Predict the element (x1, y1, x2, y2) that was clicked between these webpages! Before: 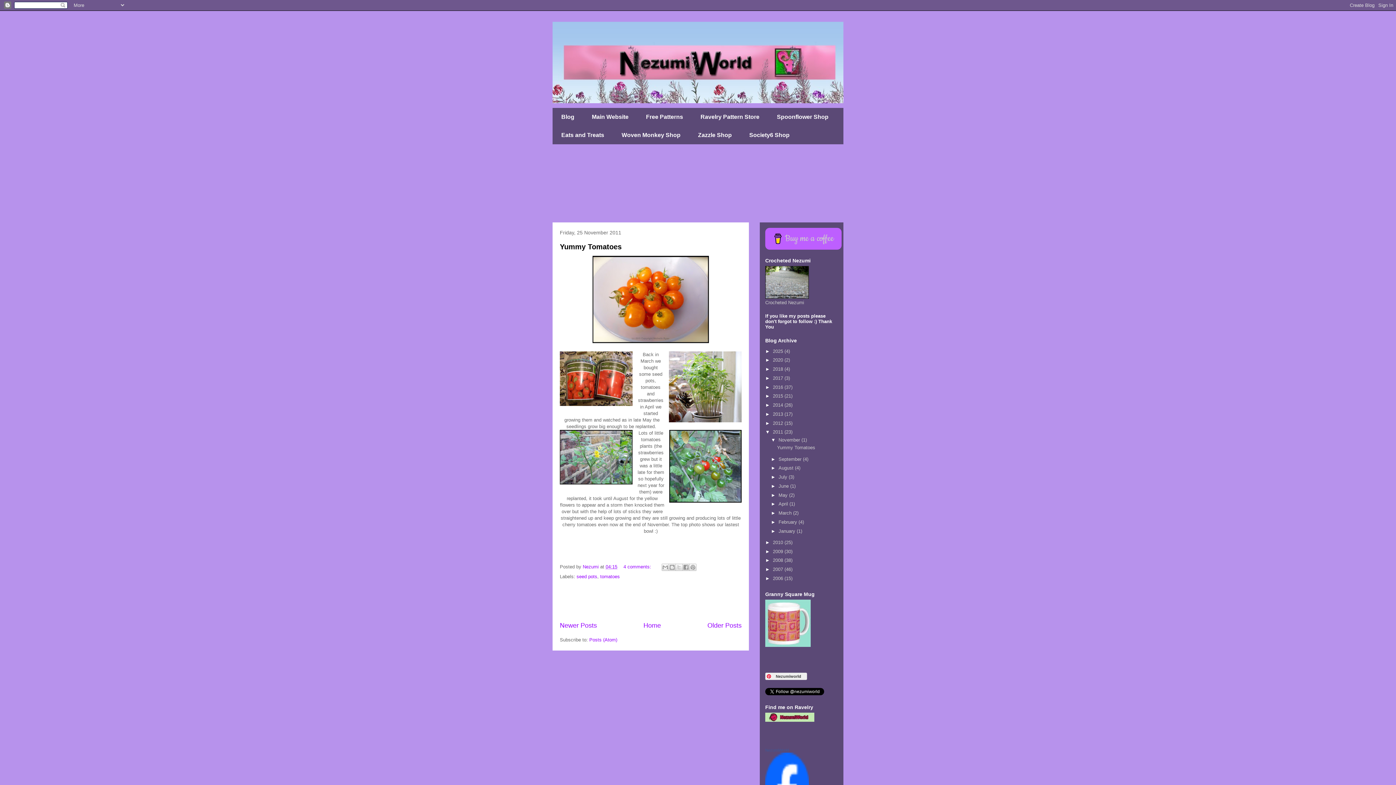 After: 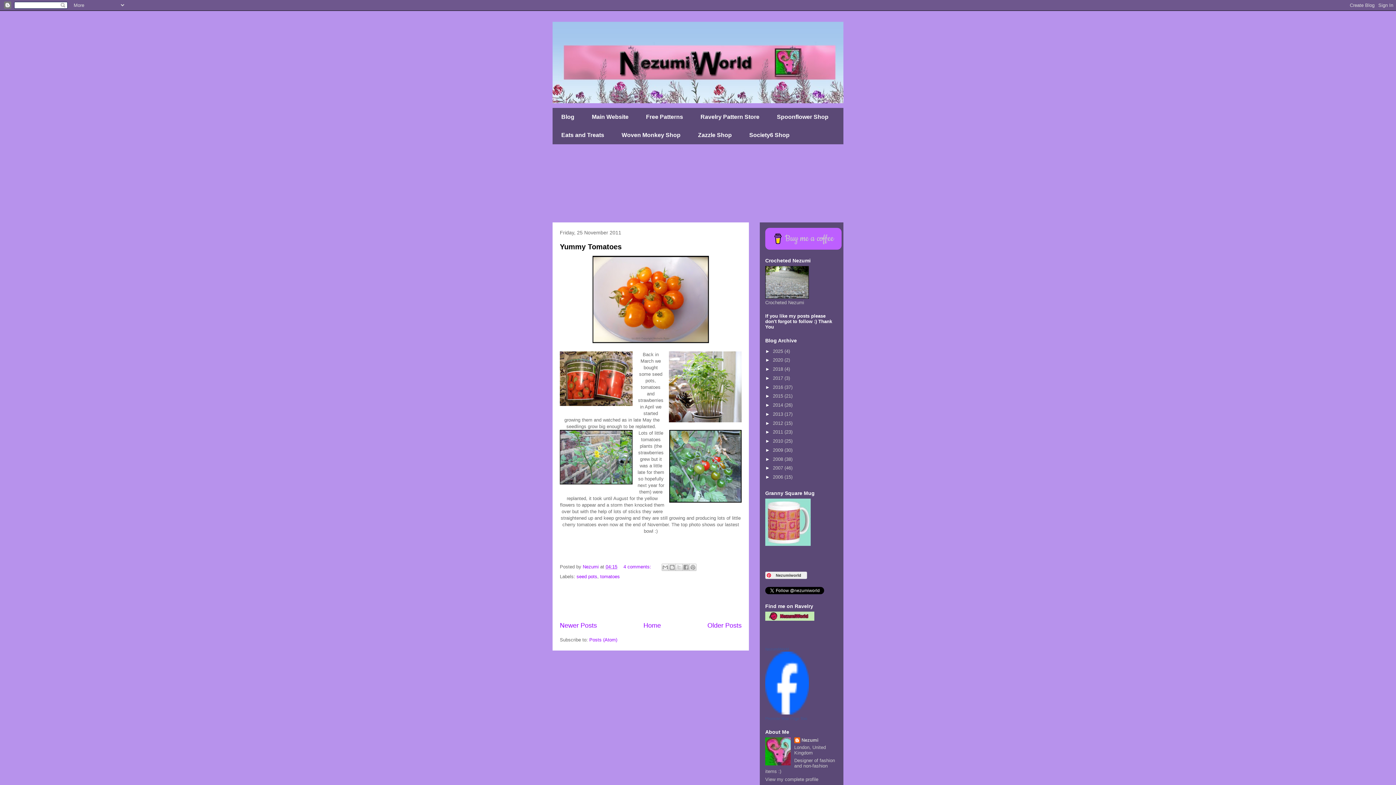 Action: bbox: (765, 429, 773, 435) label: ▼  